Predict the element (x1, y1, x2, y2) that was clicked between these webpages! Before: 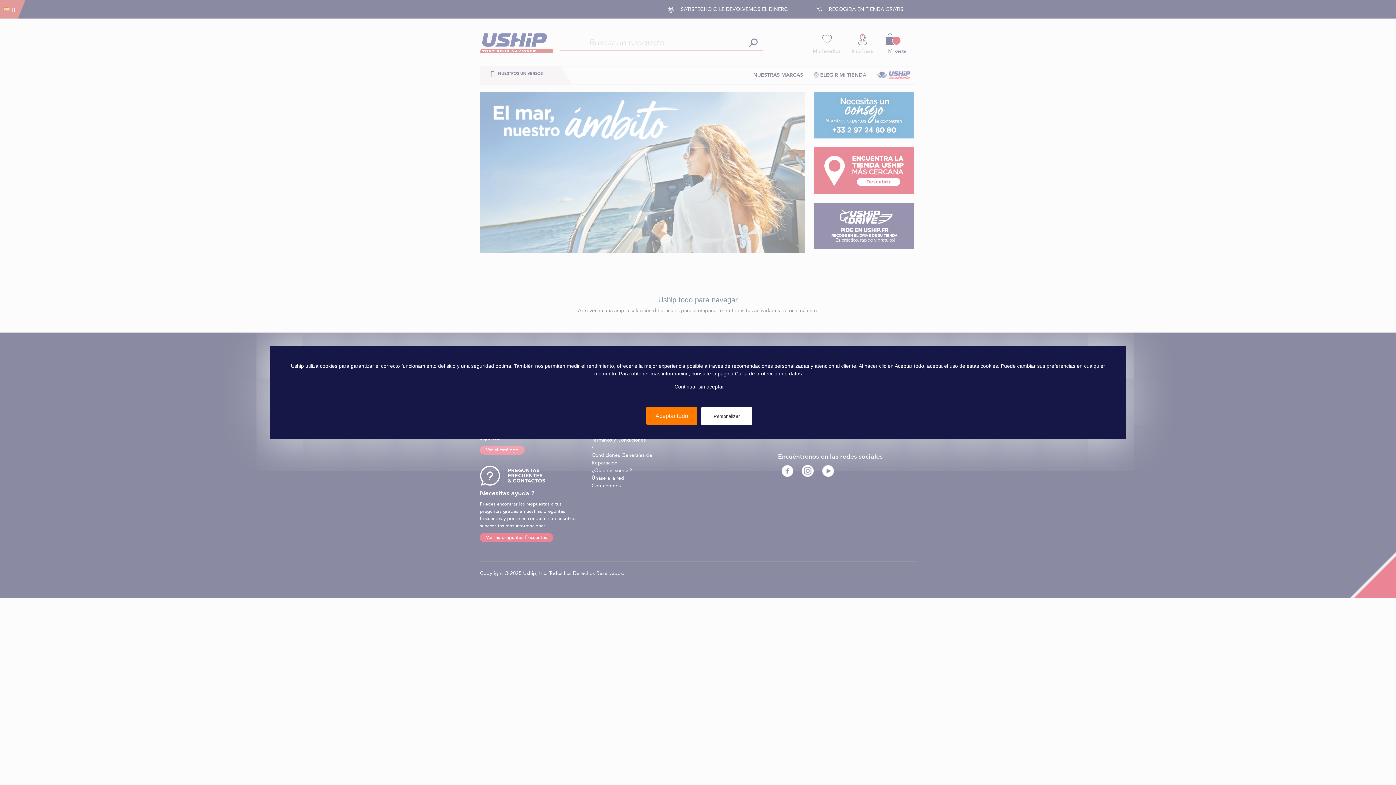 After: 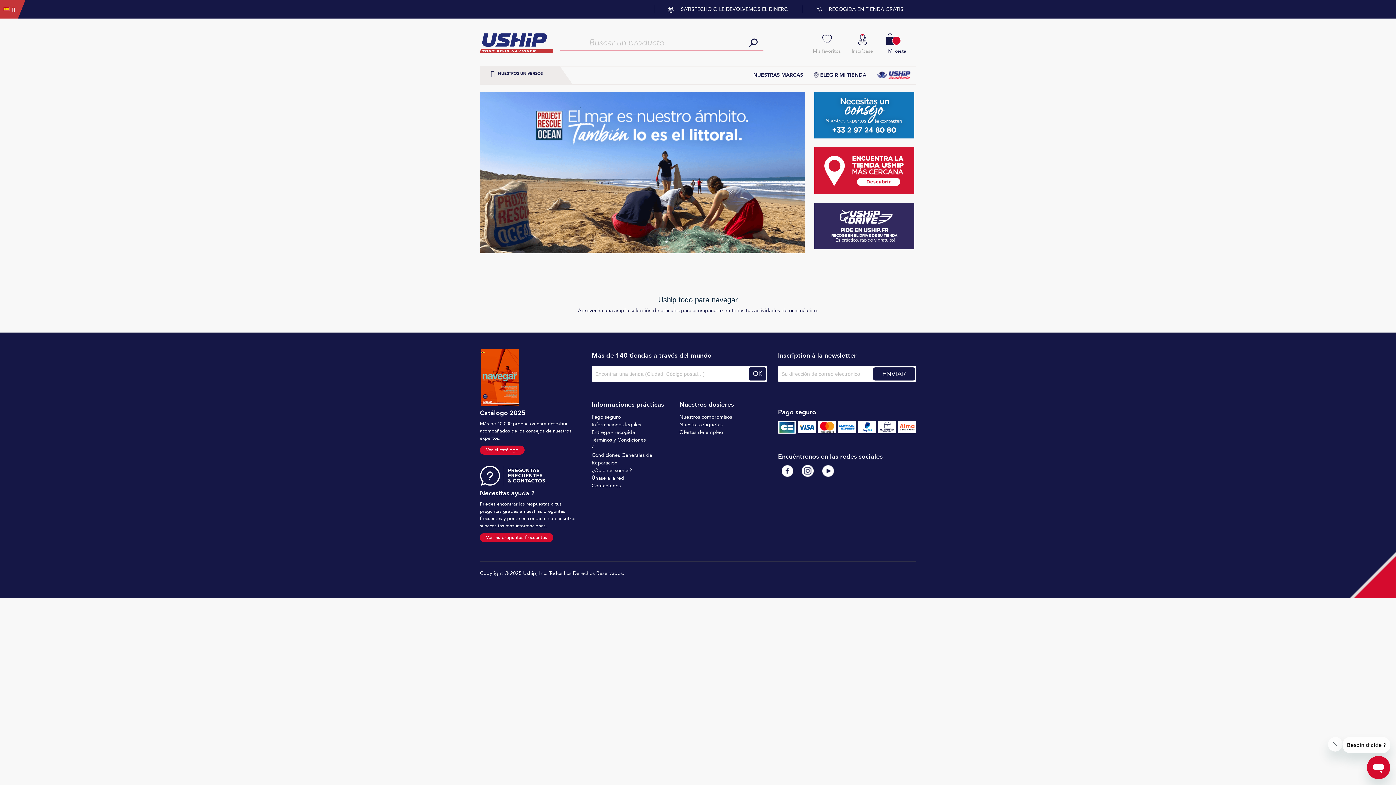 Action: label: Aceptar todo bbox: (646, 406, 697, 425)